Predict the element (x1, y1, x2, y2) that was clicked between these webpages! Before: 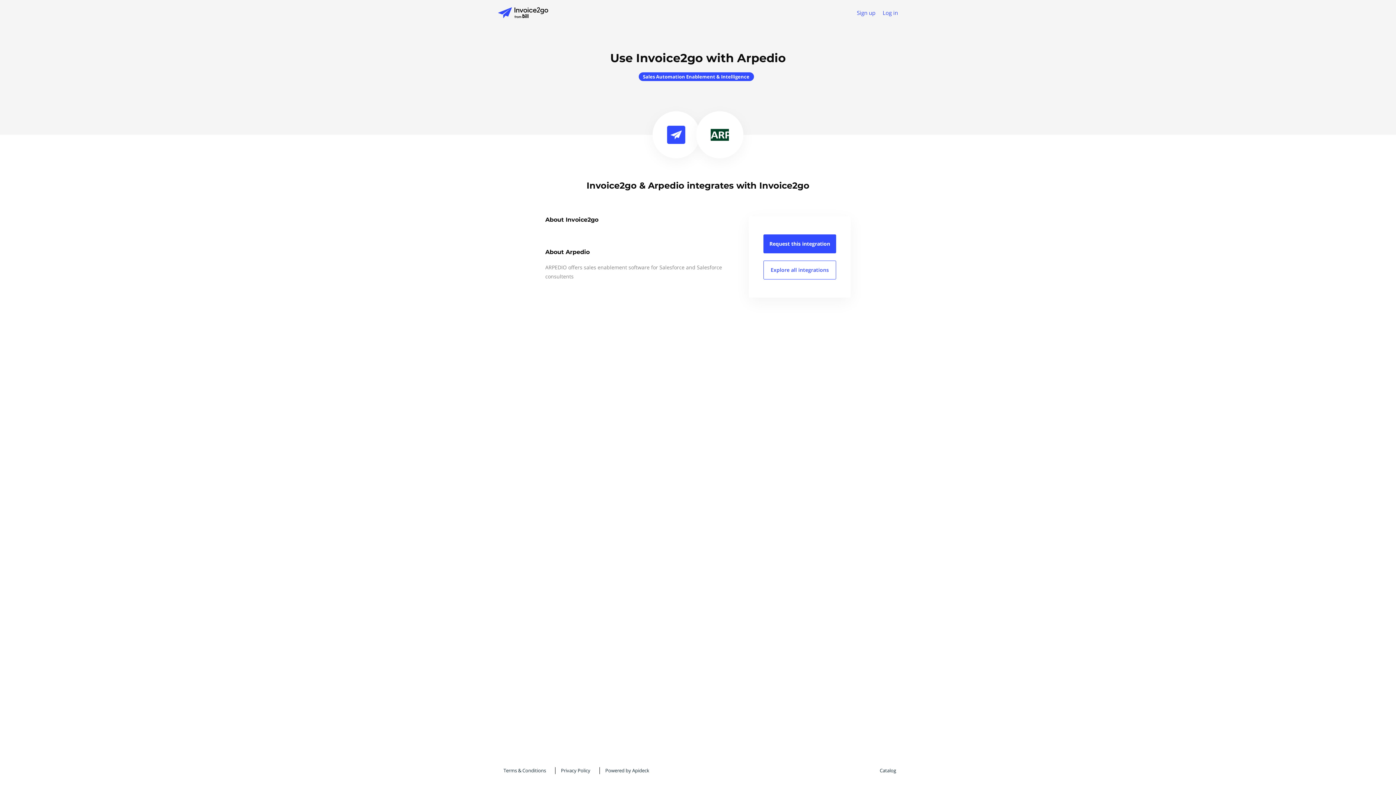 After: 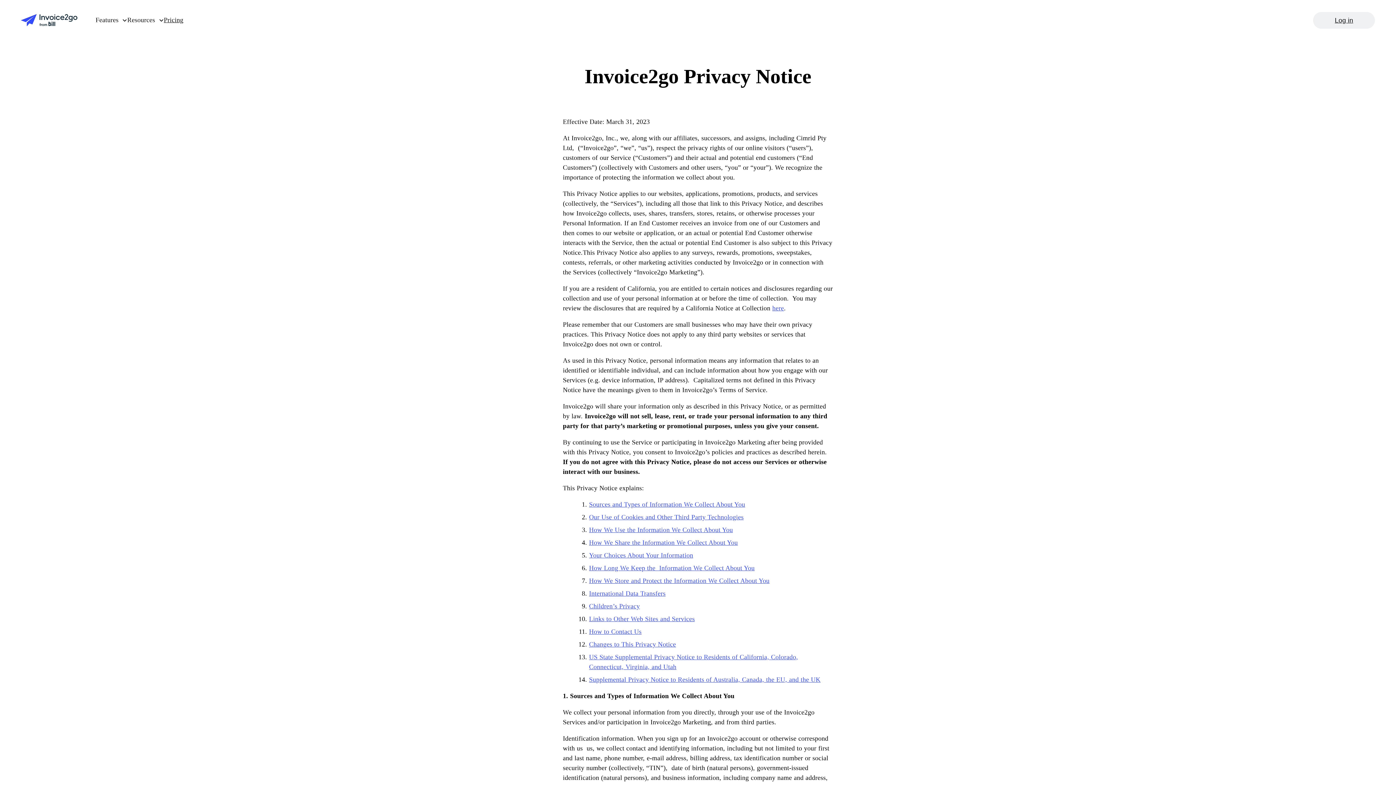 Action: label: Privacy Policy bbox: (555, 767, 592, 774)